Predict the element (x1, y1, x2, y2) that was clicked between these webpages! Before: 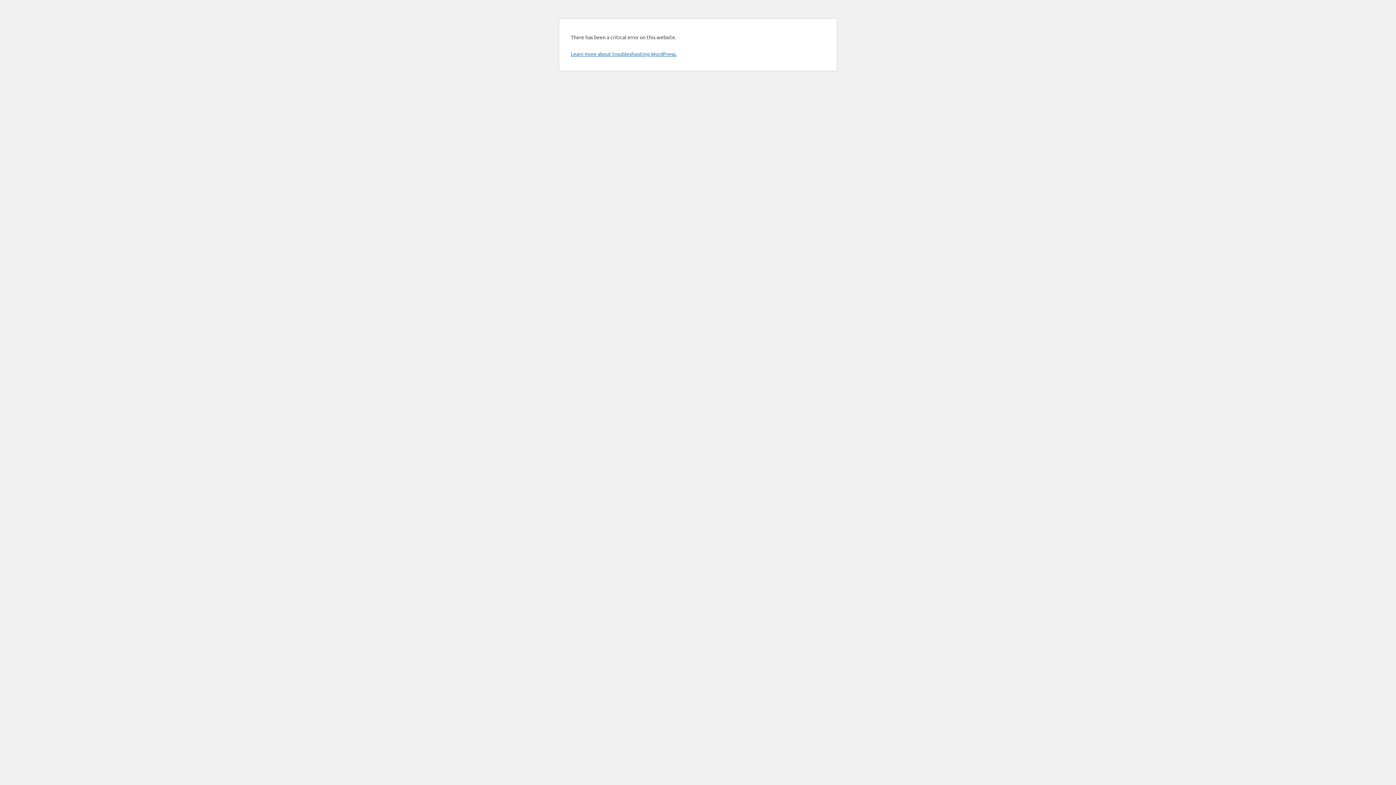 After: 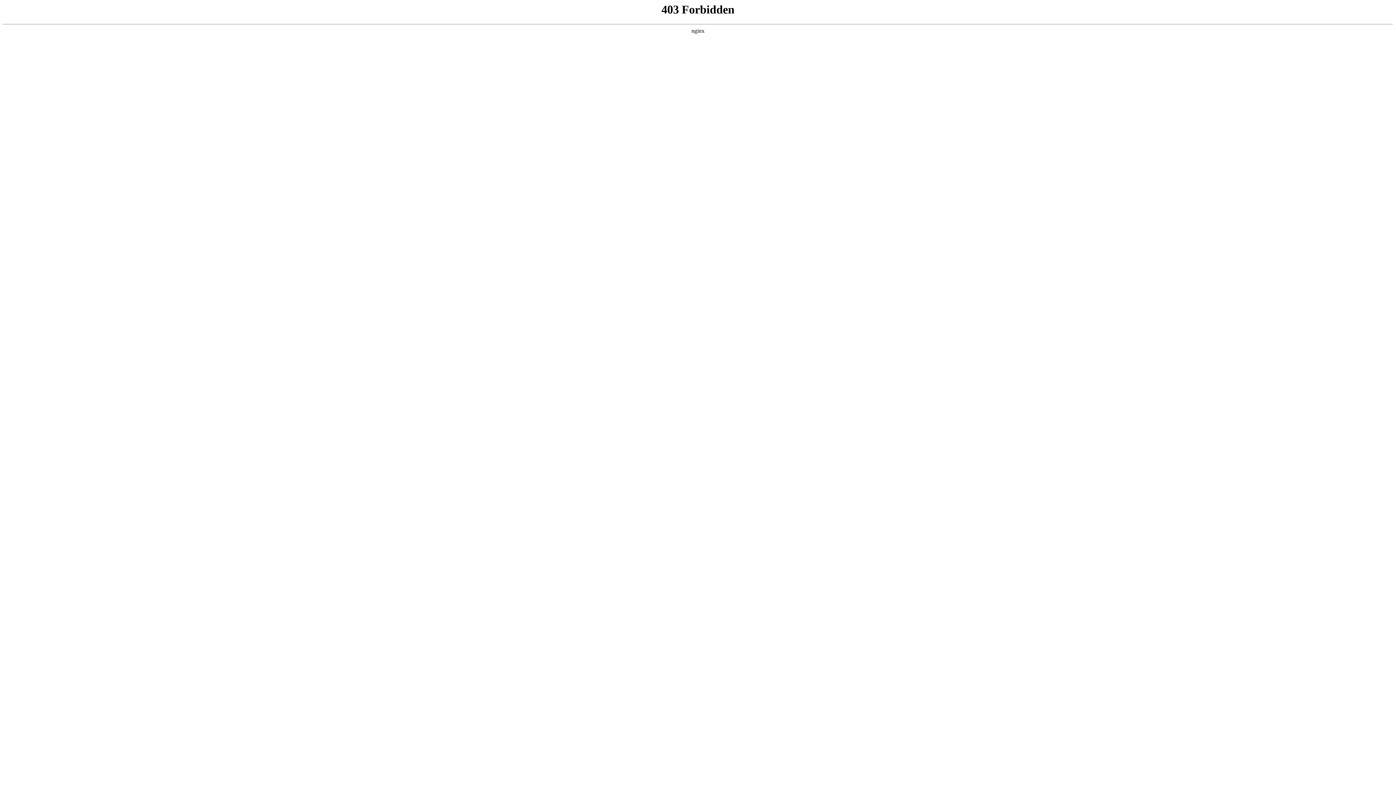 Action: label: Learn more about troubleshooting WordPress. bbox: (570, 50, 676, 57)